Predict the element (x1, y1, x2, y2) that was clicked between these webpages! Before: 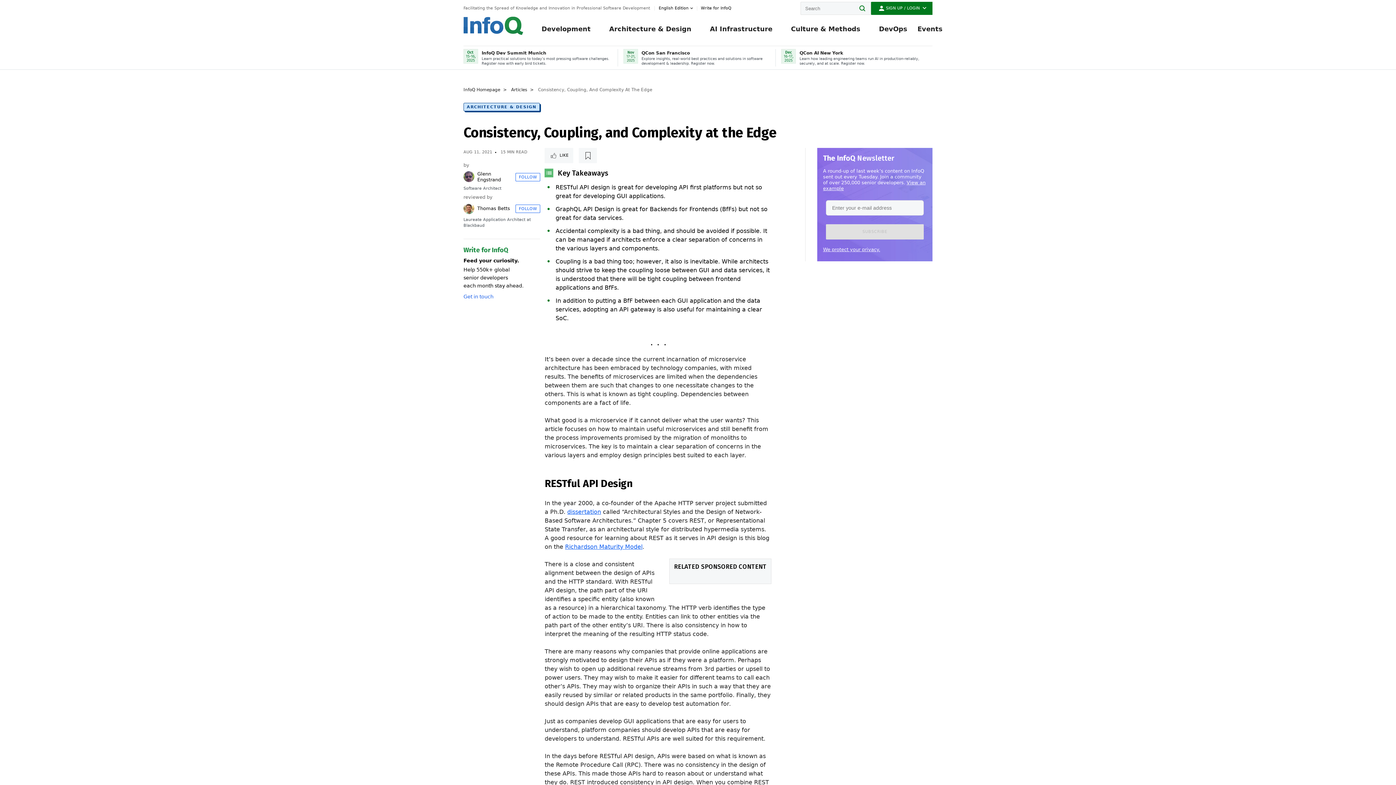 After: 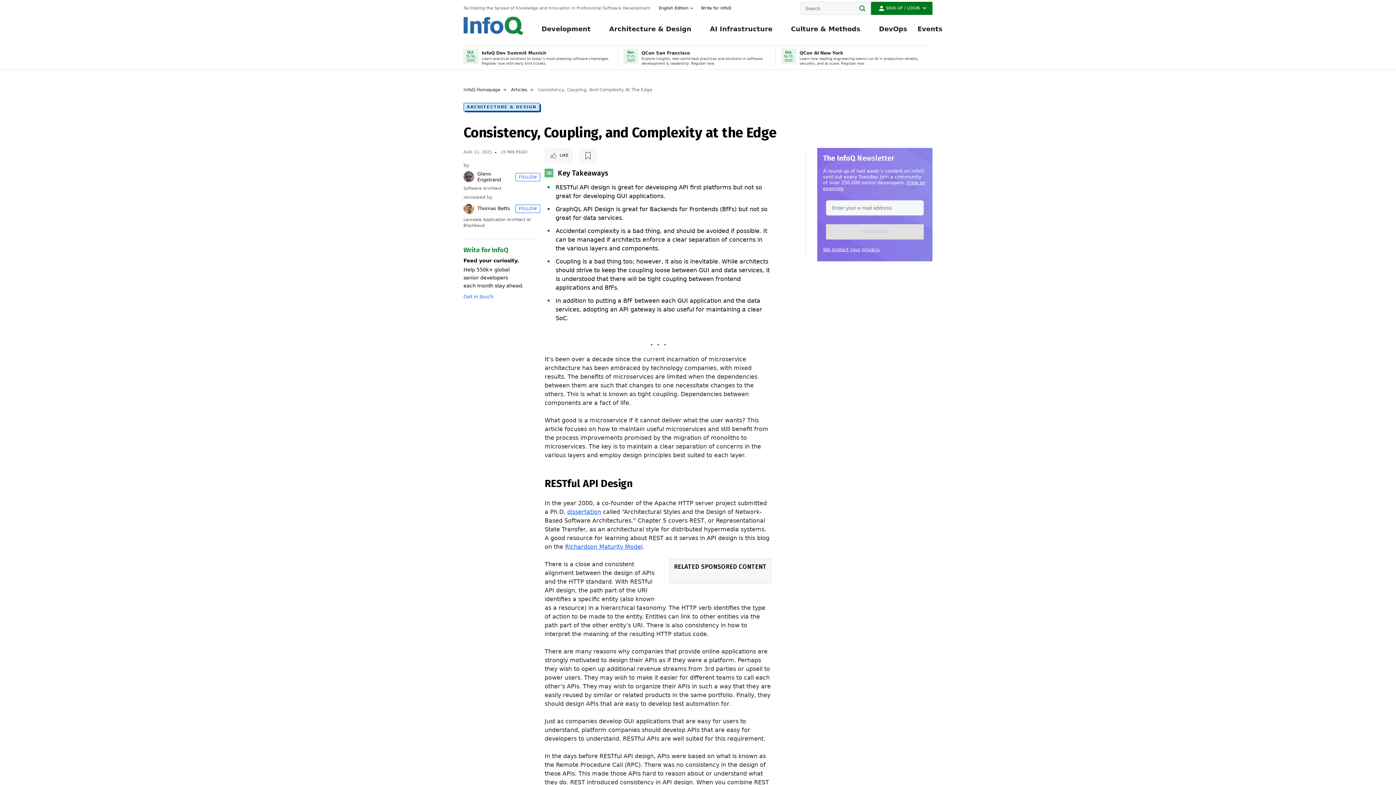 Action: bbox: (618, 49, 776, 66) label: QCon San Francisco

Explore insights, real-world best practices and solutions in software development & leadership. Register now.